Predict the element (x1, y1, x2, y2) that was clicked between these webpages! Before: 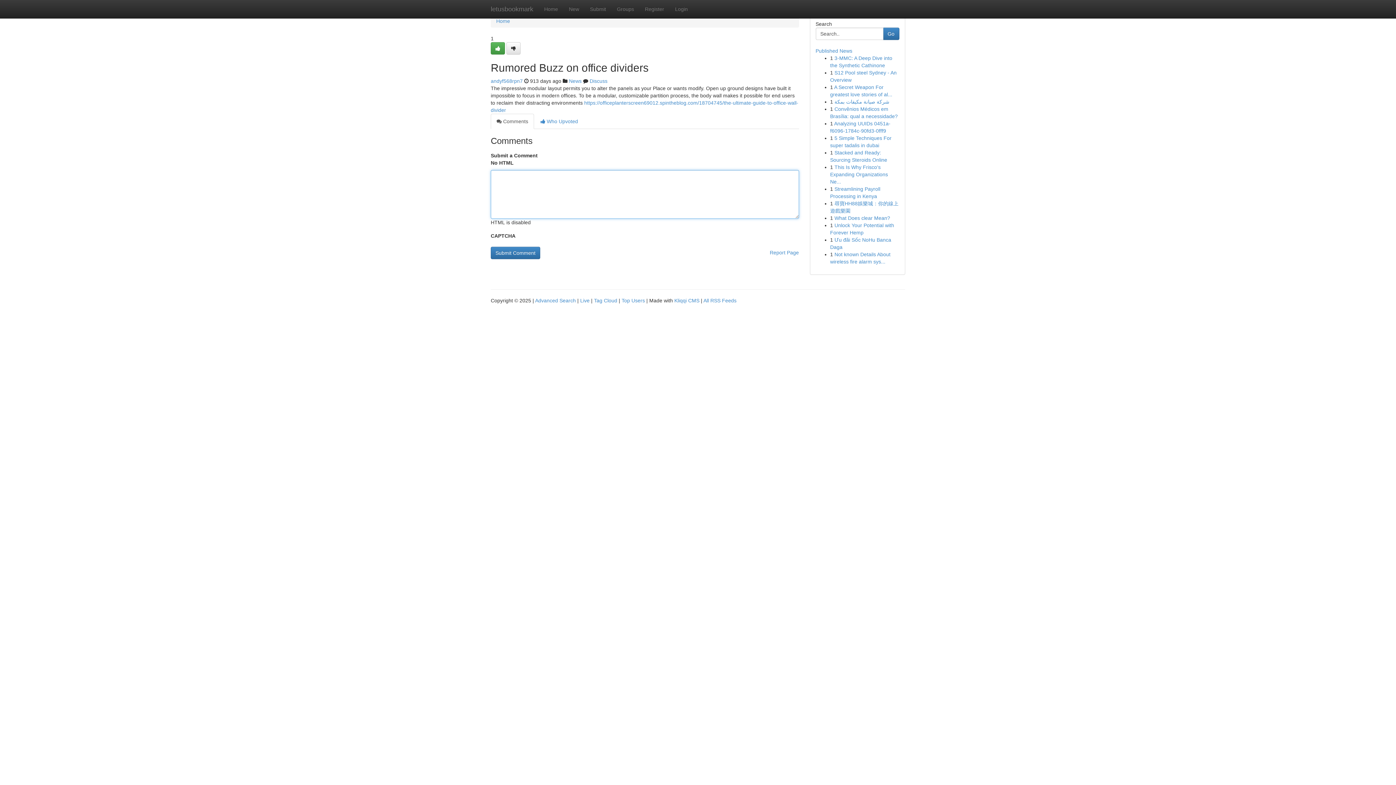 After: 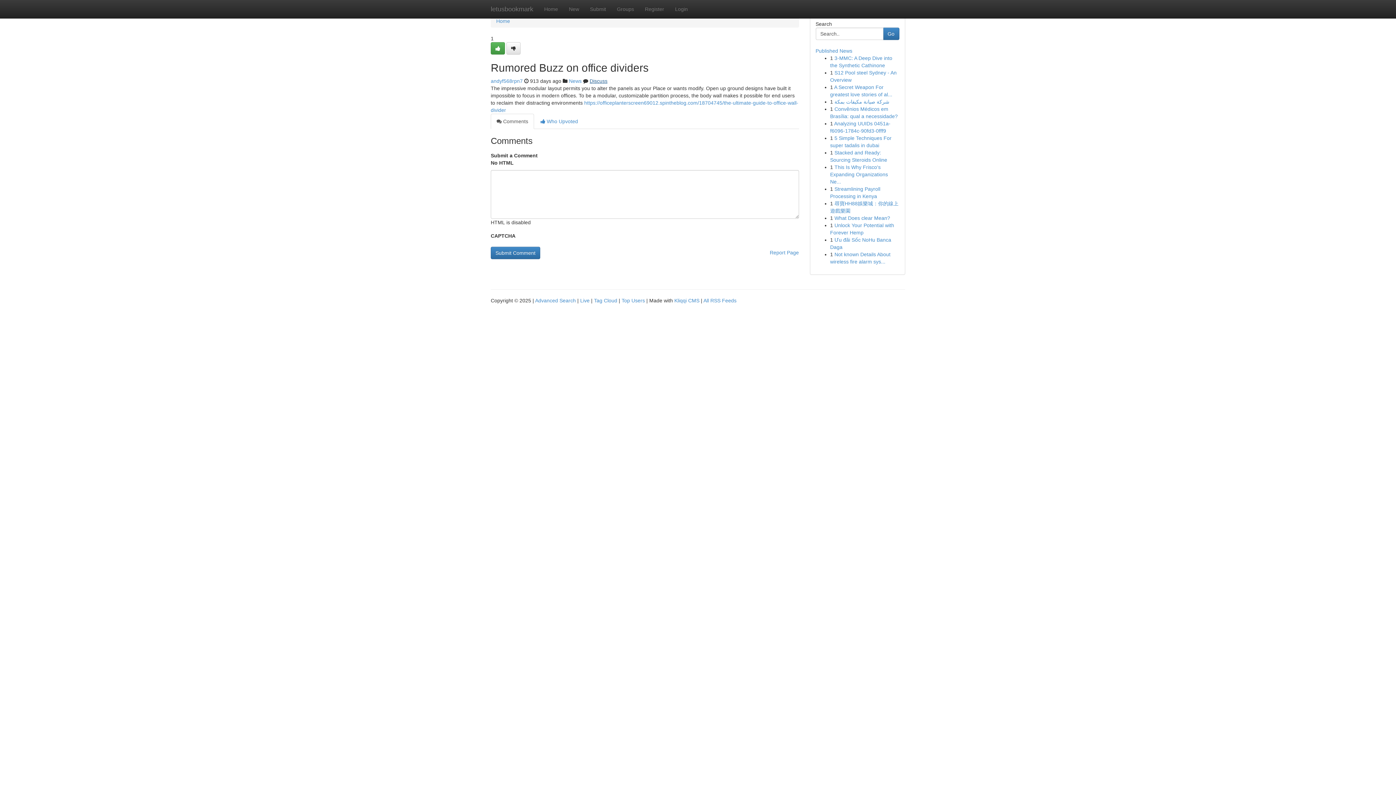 Action: bbox: (589, 78, 607, 84) label: Discuss